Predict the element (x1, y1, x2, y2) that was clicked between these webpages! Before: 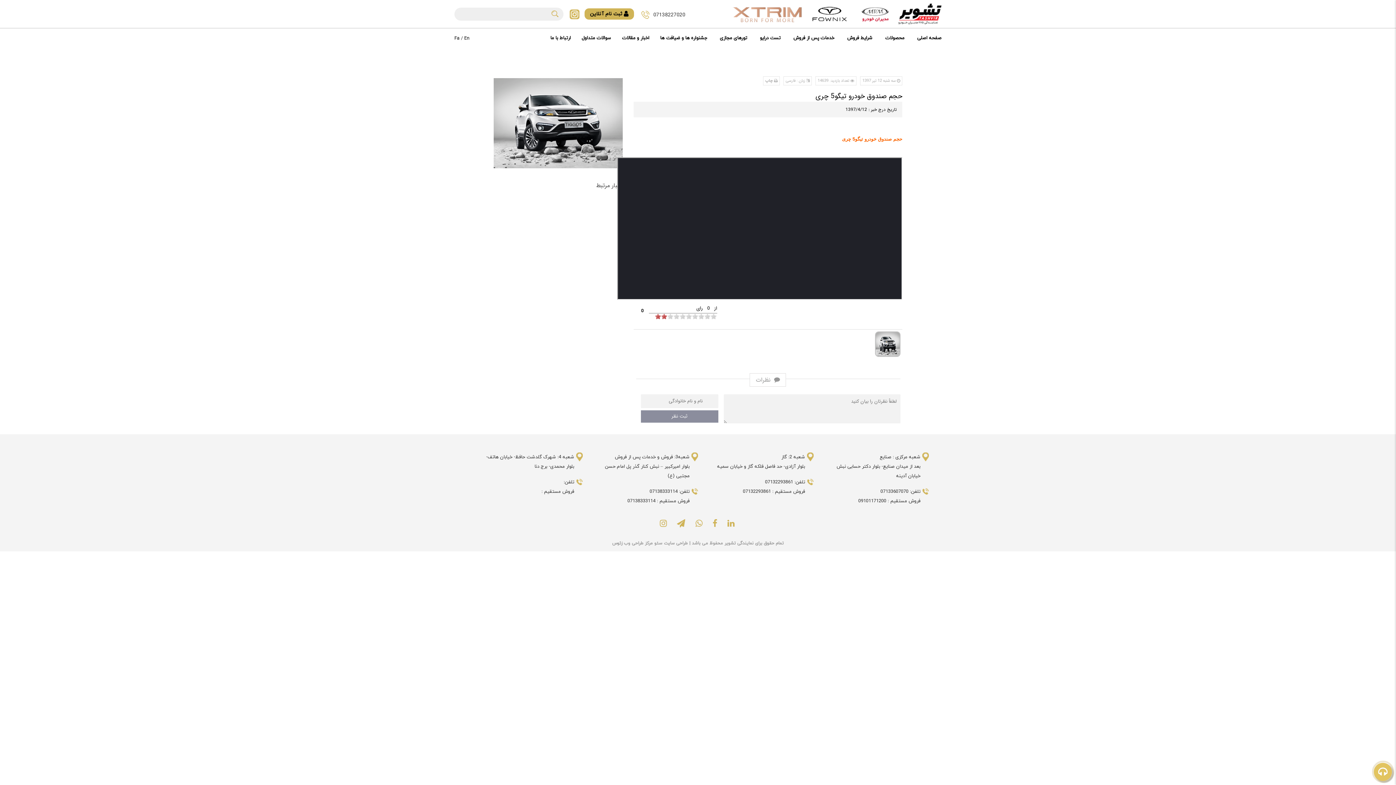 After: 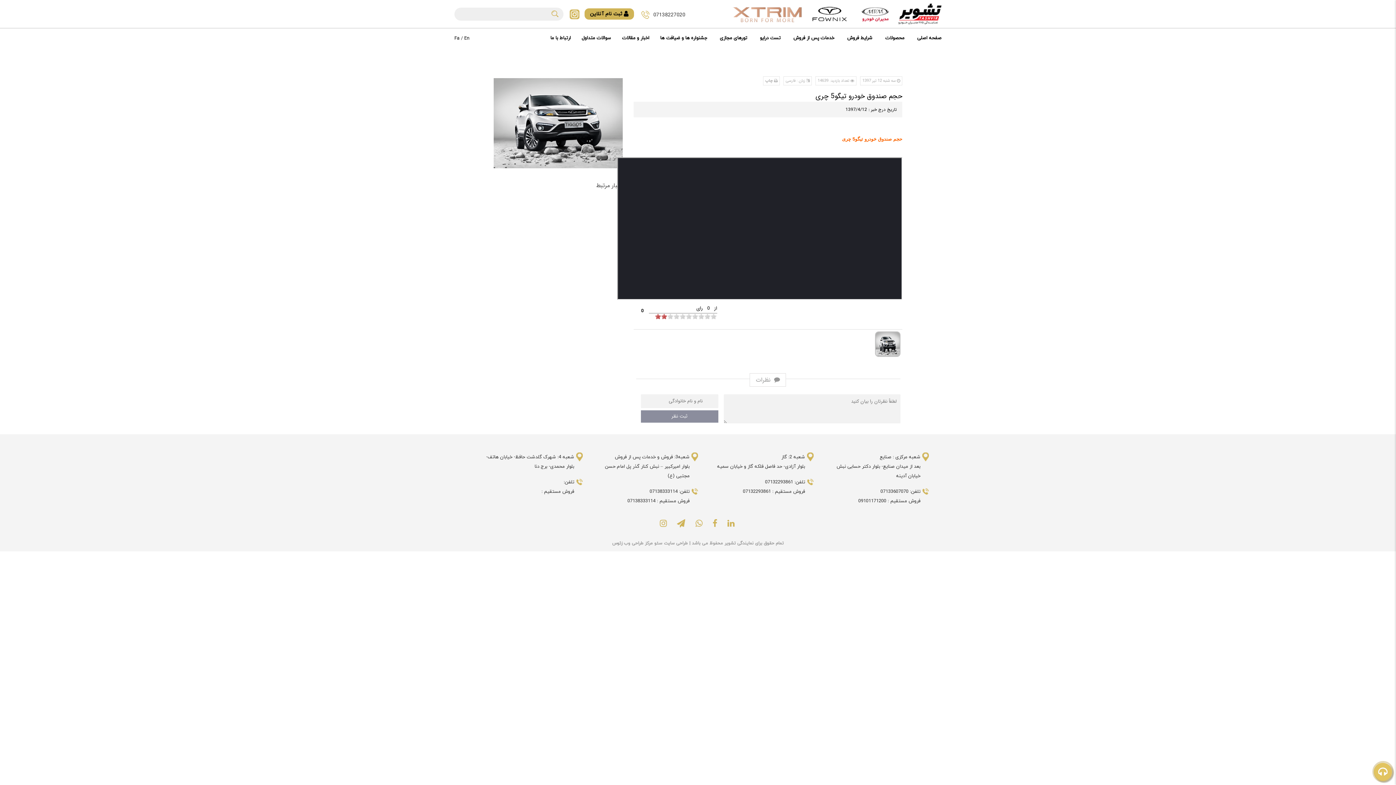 Action: bbox: (662, 540, 688, 546) label: طراحی سایت 